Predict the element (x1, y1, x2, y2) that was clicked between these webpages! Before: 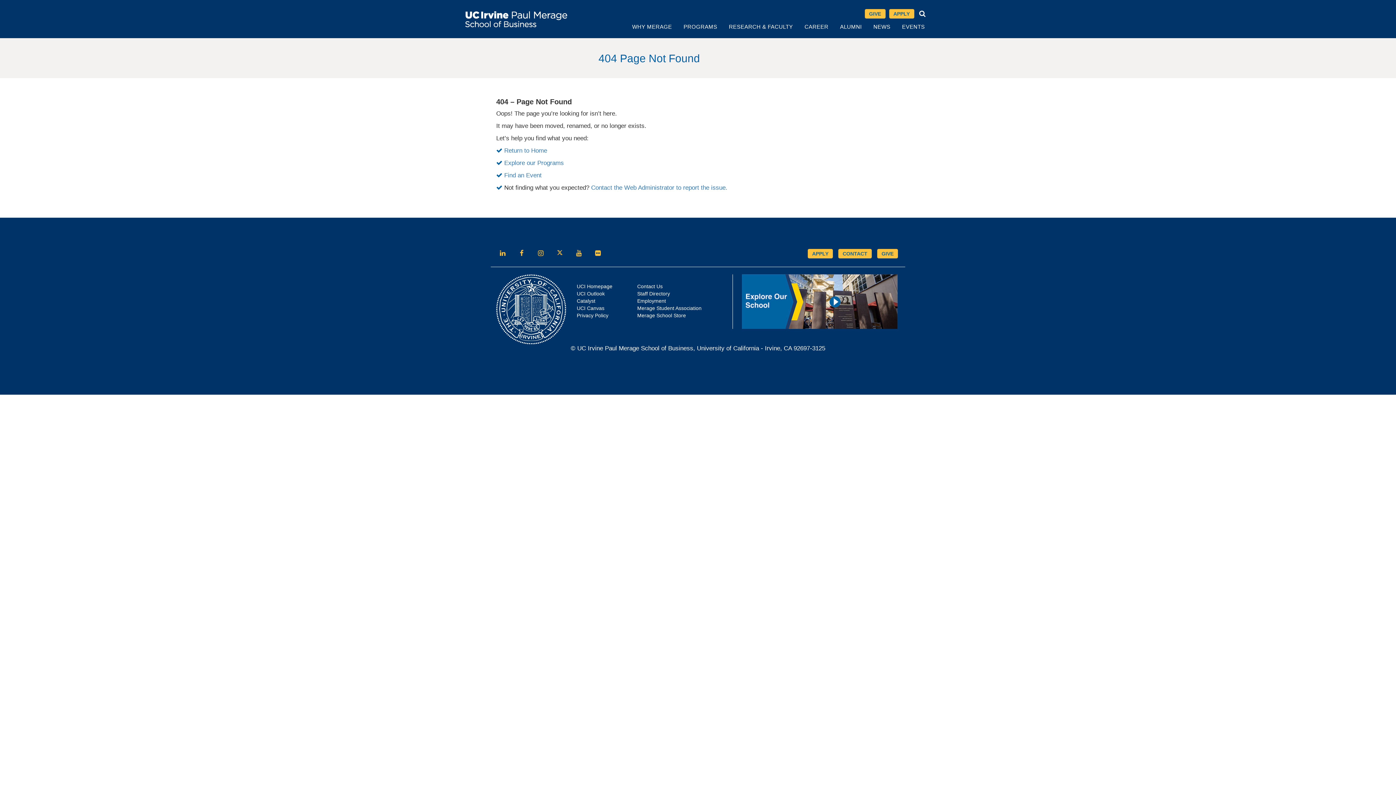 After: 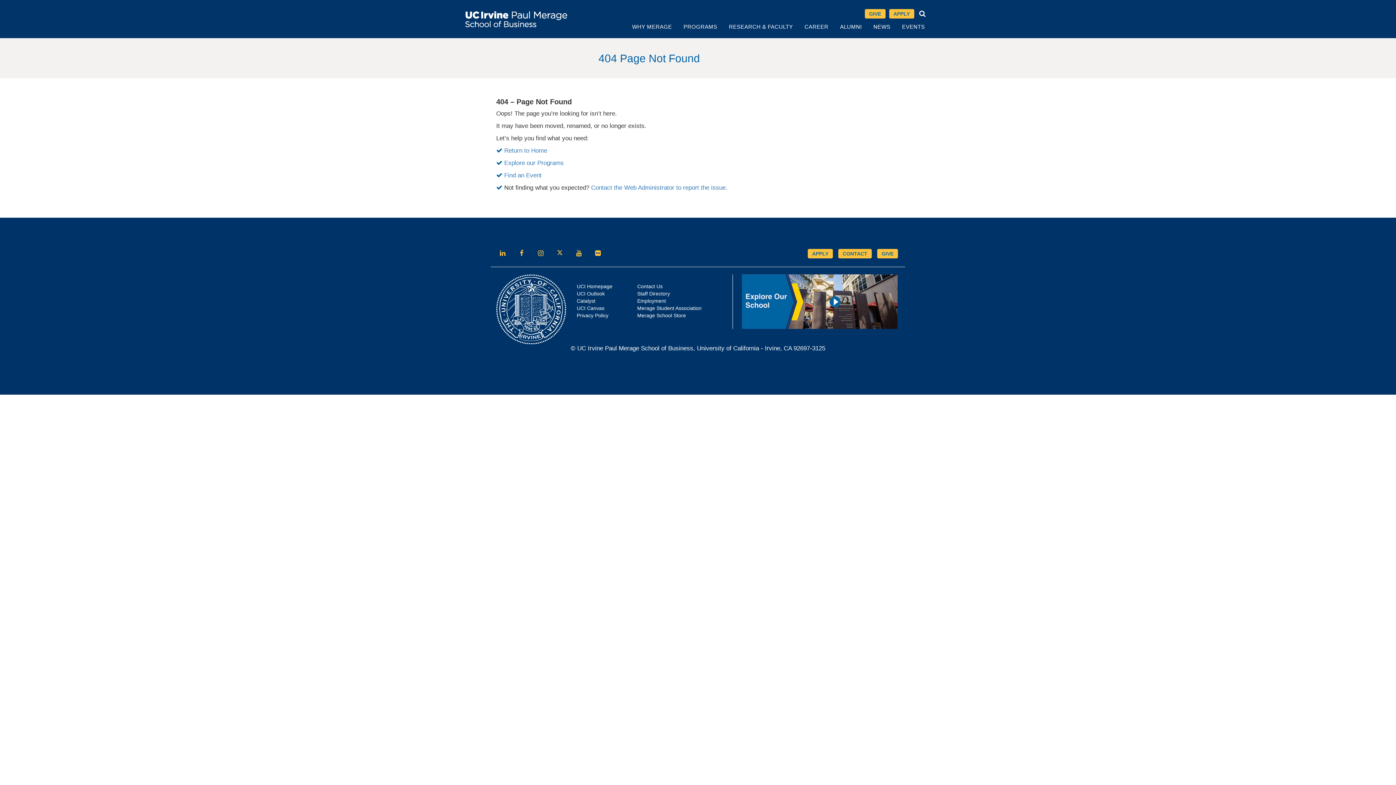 Action: label: Explore our school with Peek Virtual Tours bbox: (742, 298, 897, 304)